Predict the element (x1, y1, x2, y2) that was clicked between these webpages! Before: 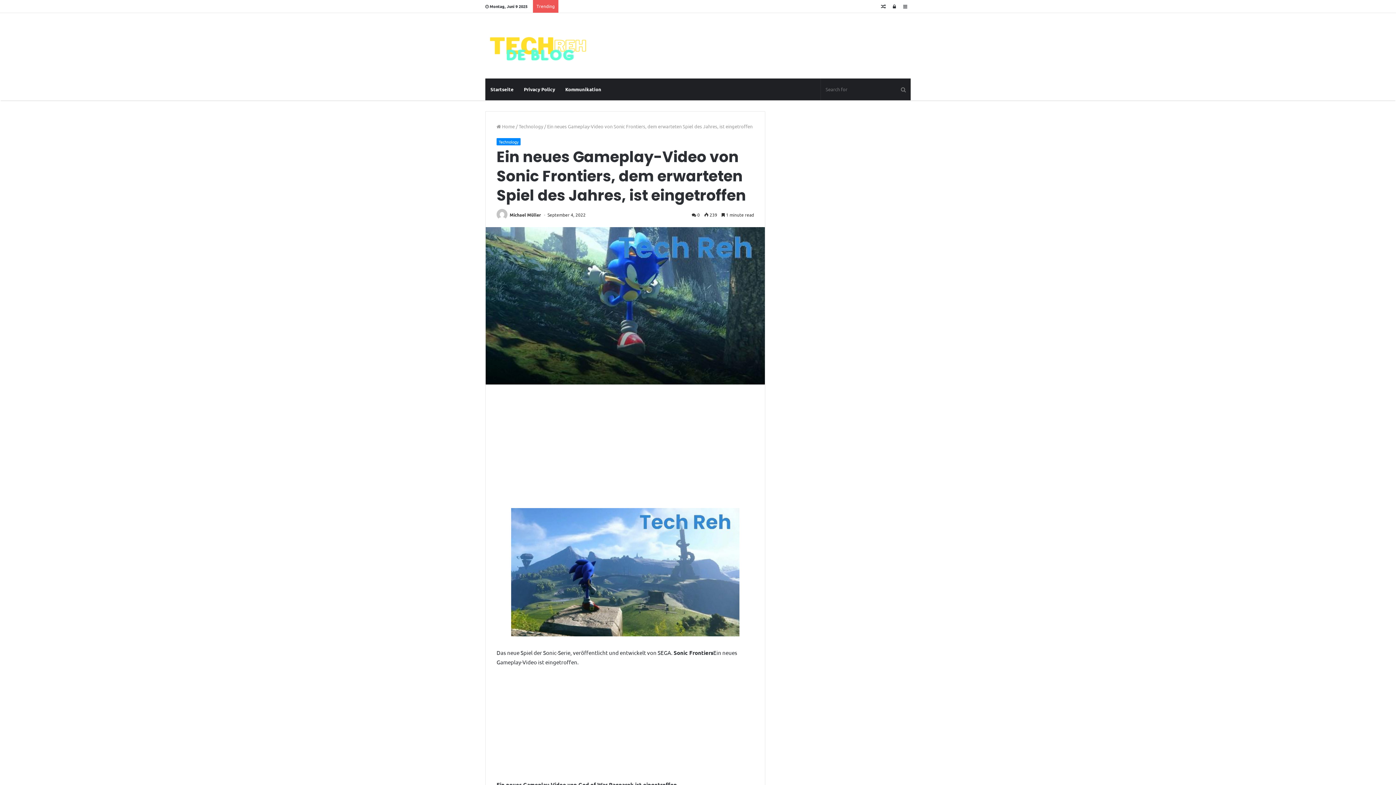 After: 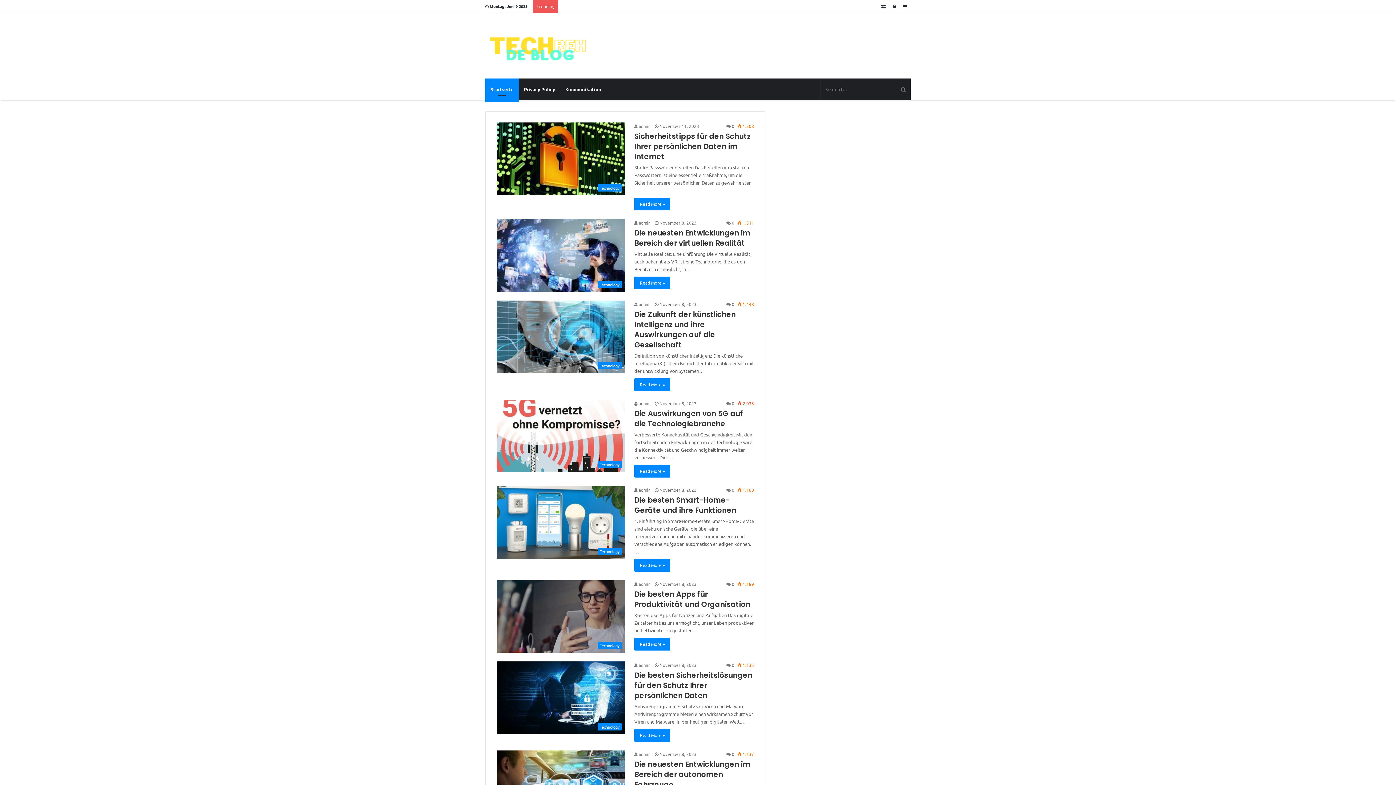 Action: bbox: (496, 123, 514, 129) label:  Home